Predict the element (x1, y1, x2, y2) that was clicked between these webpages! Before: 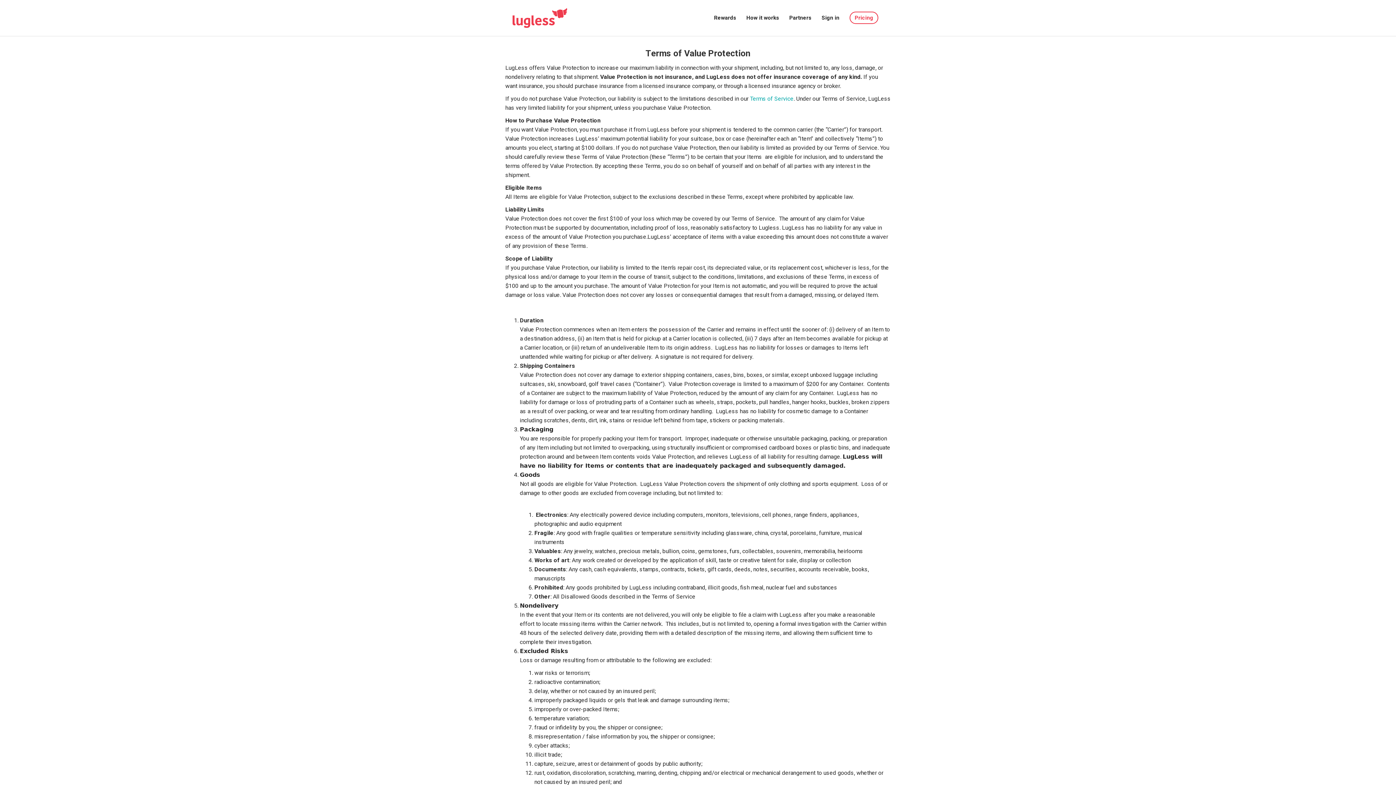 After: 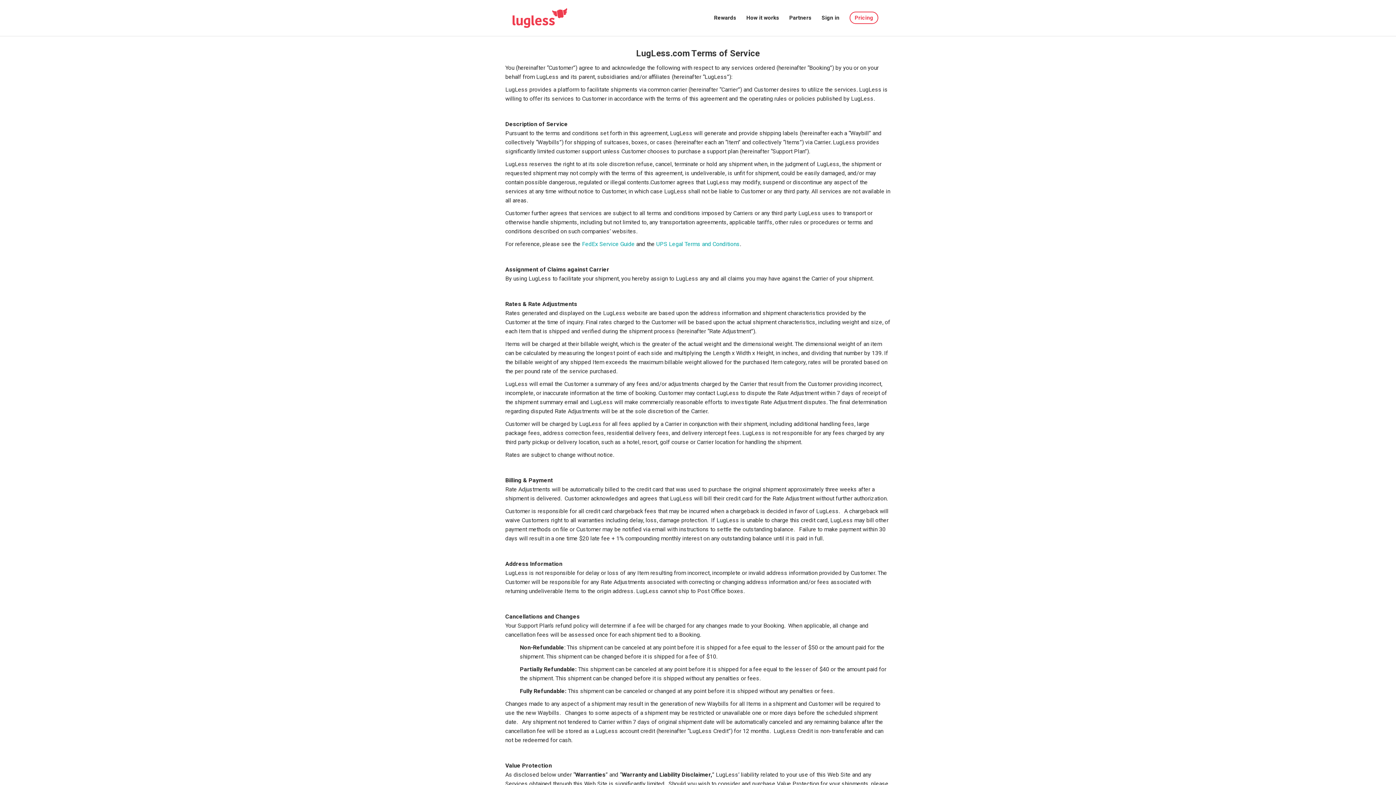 Action: label: Terms of Service bbox: (750, 95, 793, 102)